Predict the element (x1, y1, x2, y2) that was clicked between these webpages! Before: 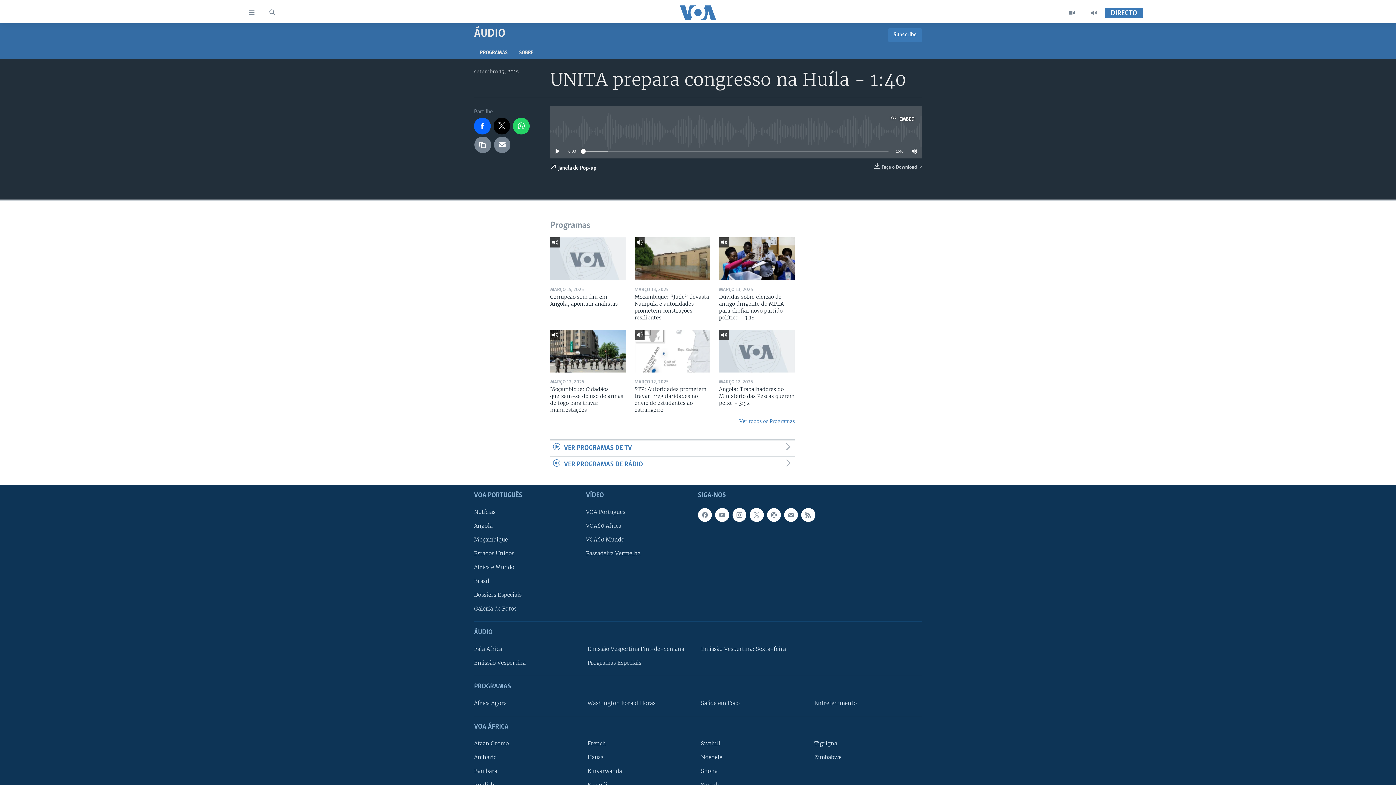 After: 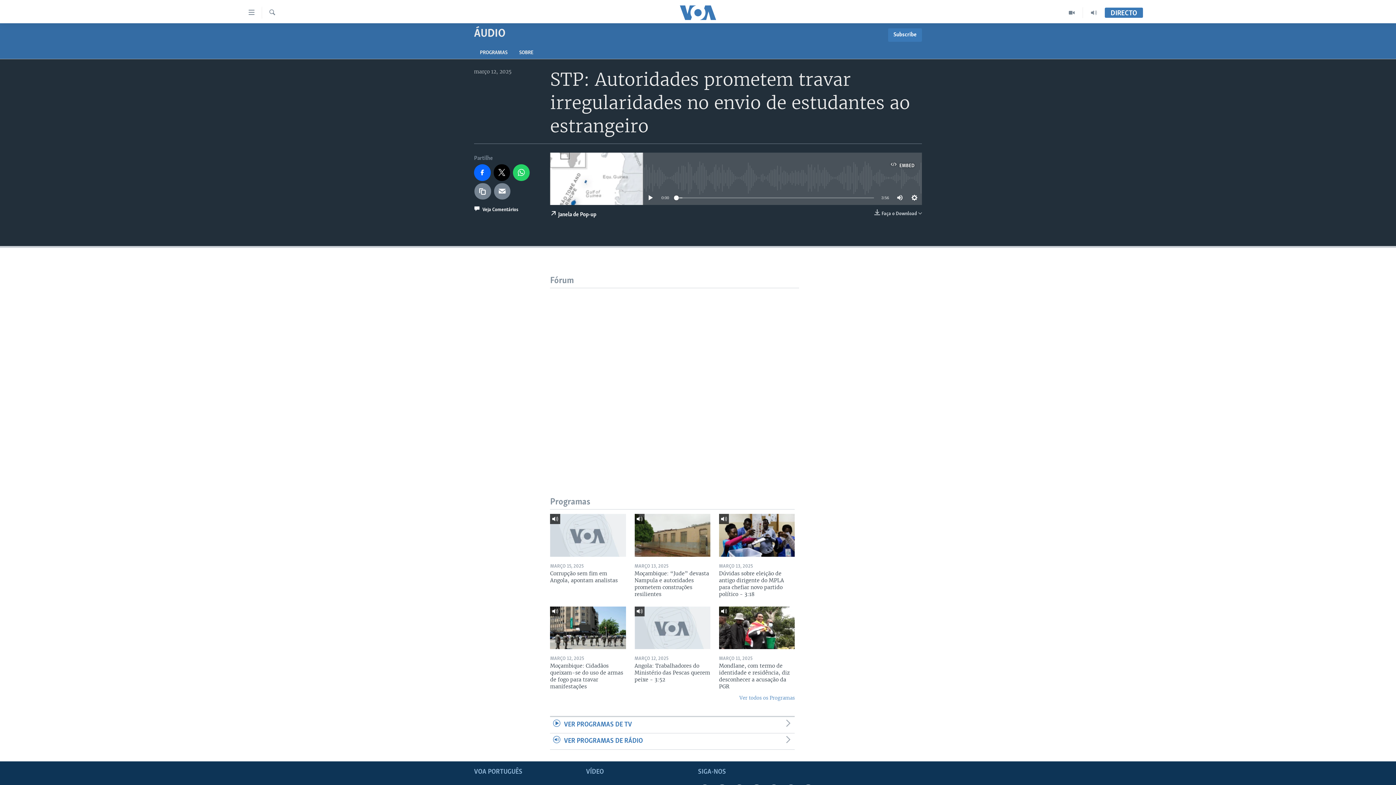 Action: label: STP: Autoridades prometem travar irregularidades no envio de estudantes ao estrangeiro bbox: (634, 386, 710, 418)